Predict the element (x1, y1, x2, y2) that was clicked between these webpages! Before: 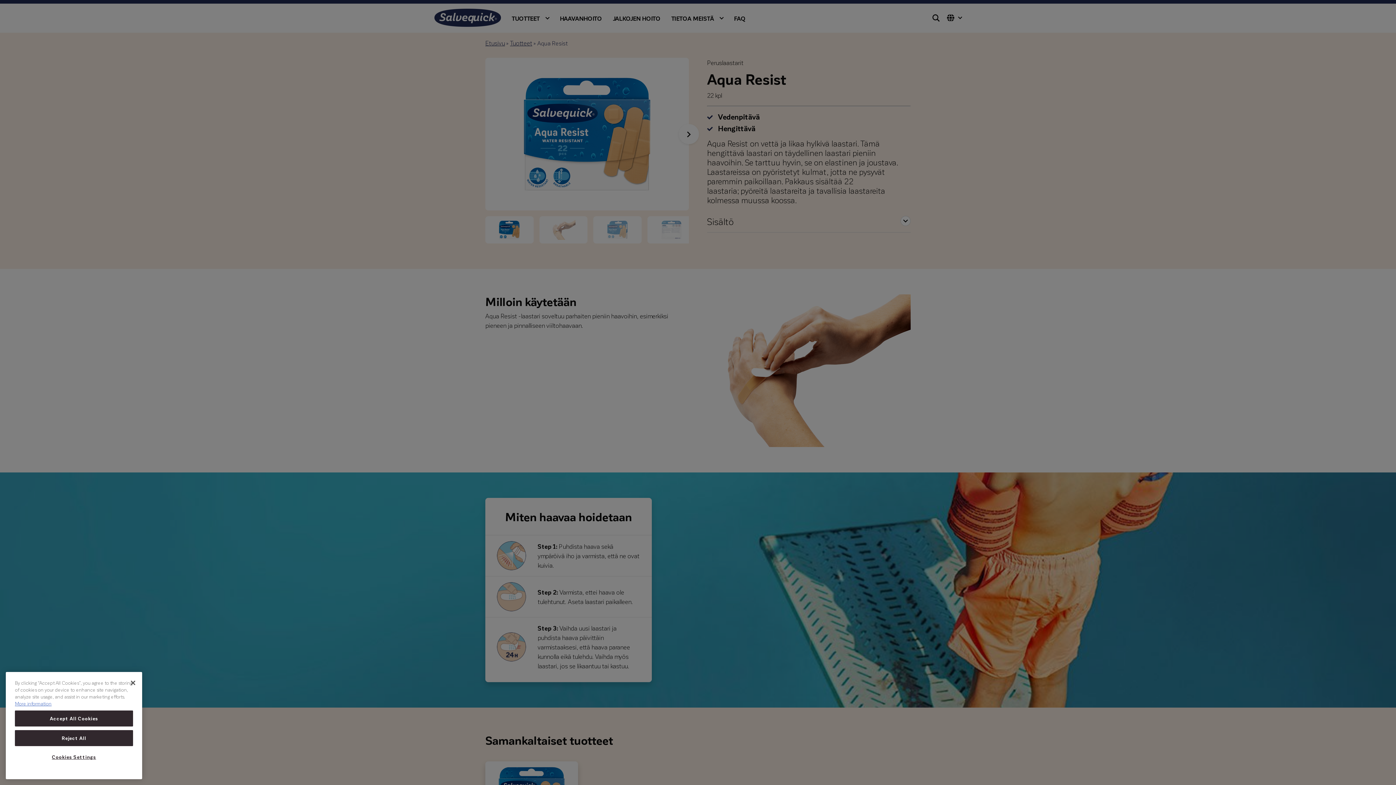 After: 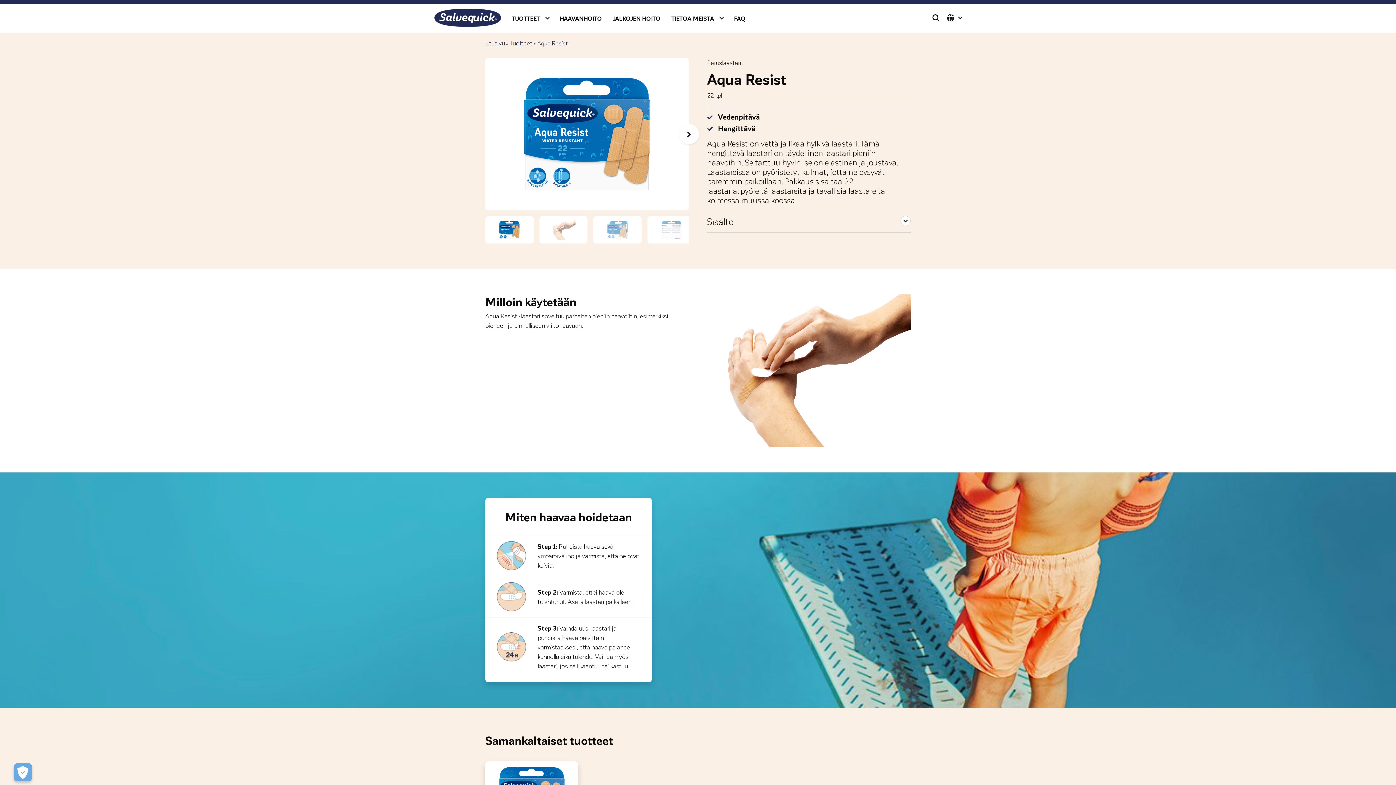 Action: label: Close bbox: (125, 760, 141, 776)